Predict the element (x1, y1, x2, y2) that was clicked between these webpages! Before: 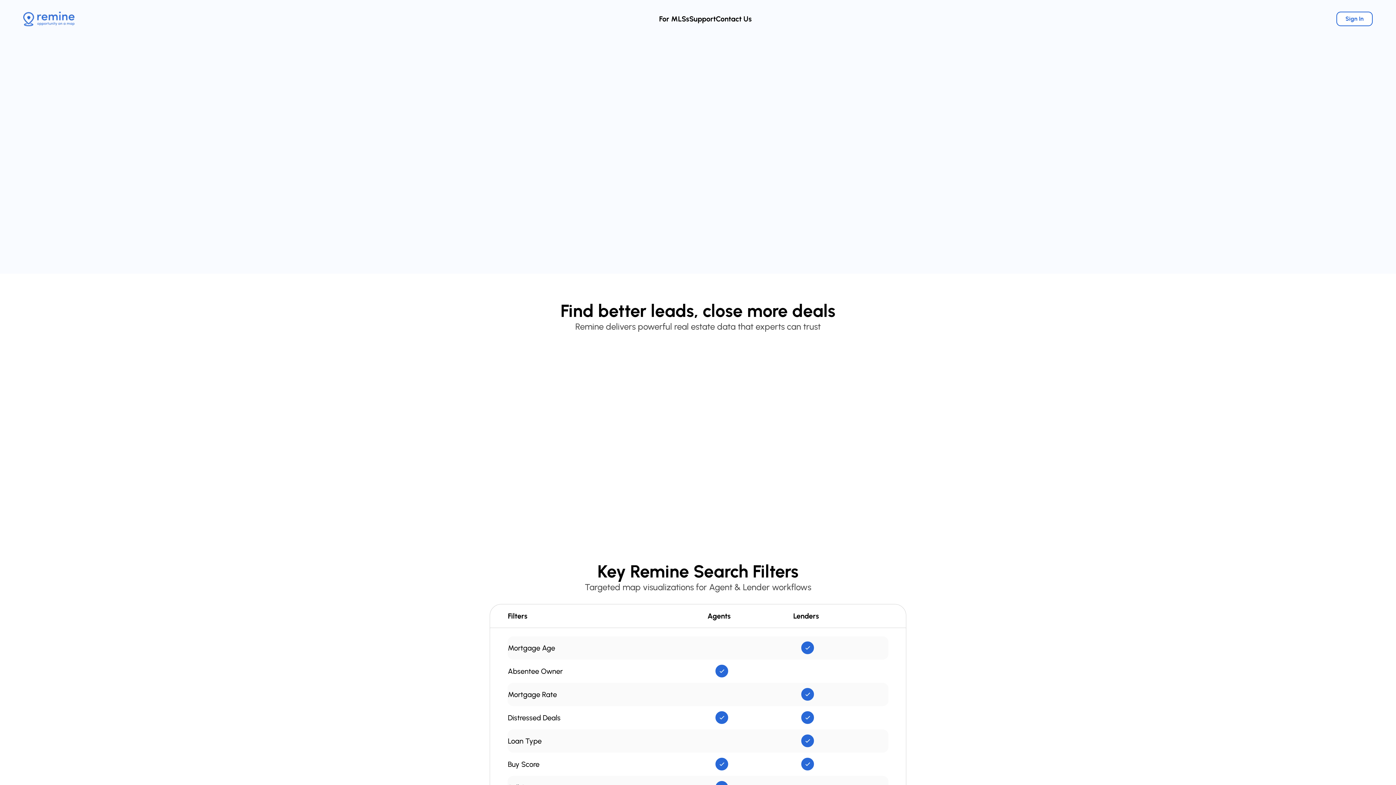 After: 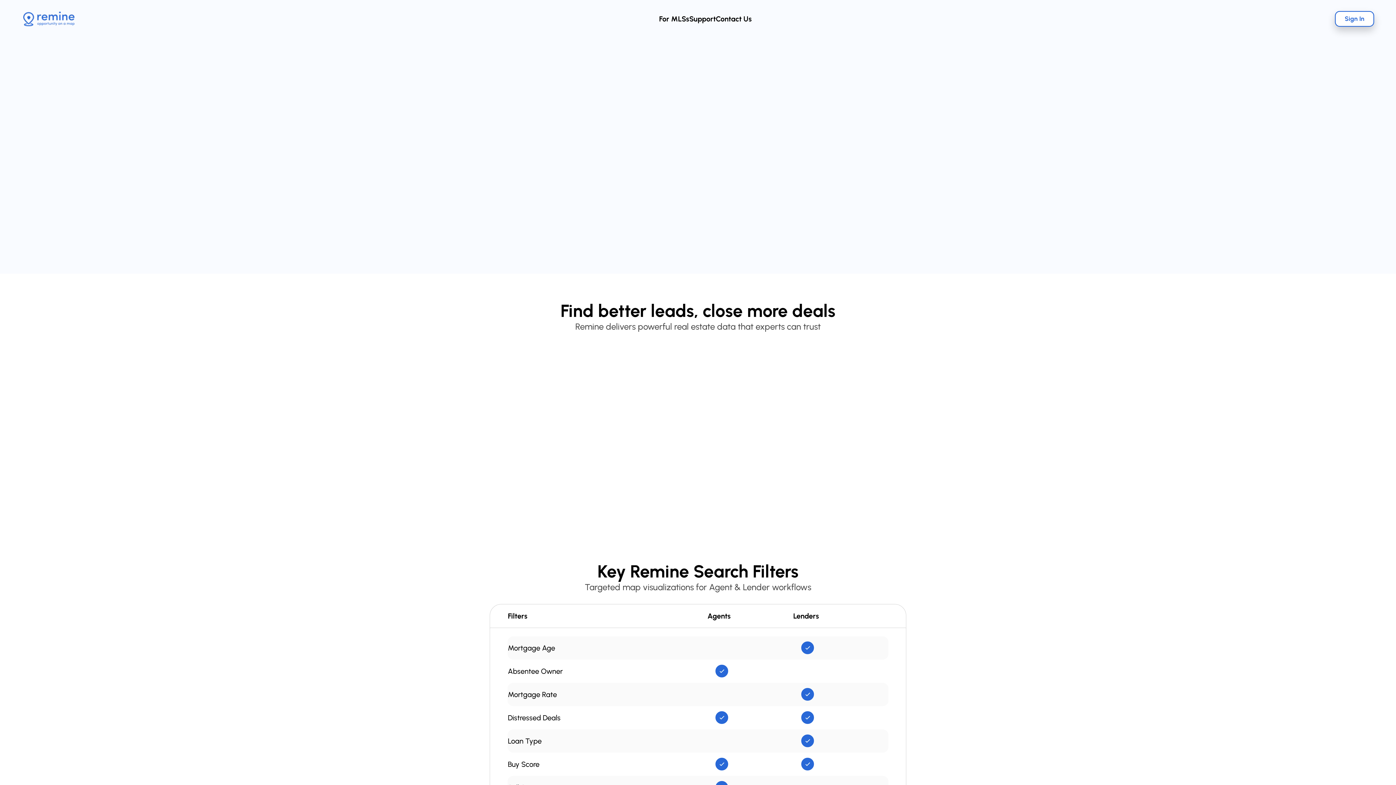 Action: label: Sign In bbox: (1336, 11, 1373, 26)